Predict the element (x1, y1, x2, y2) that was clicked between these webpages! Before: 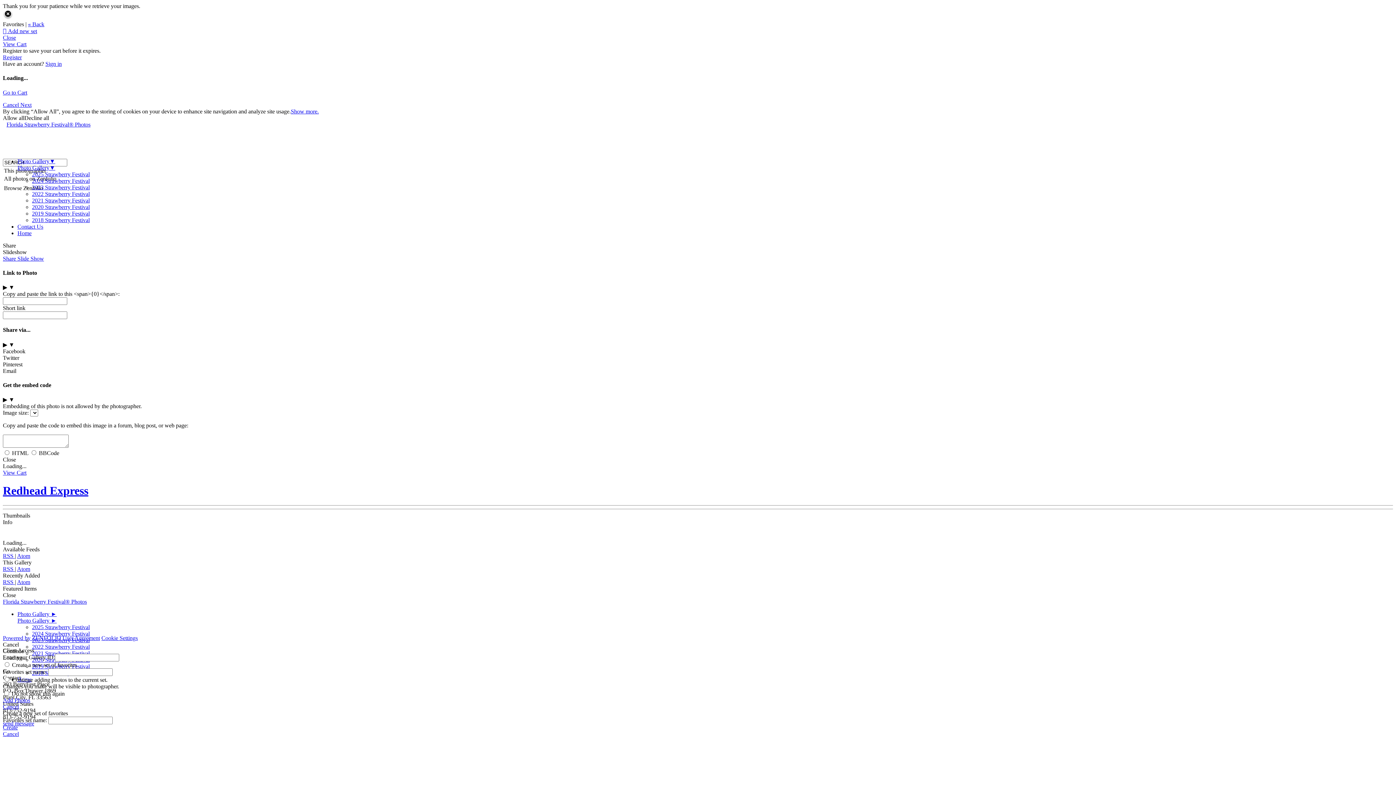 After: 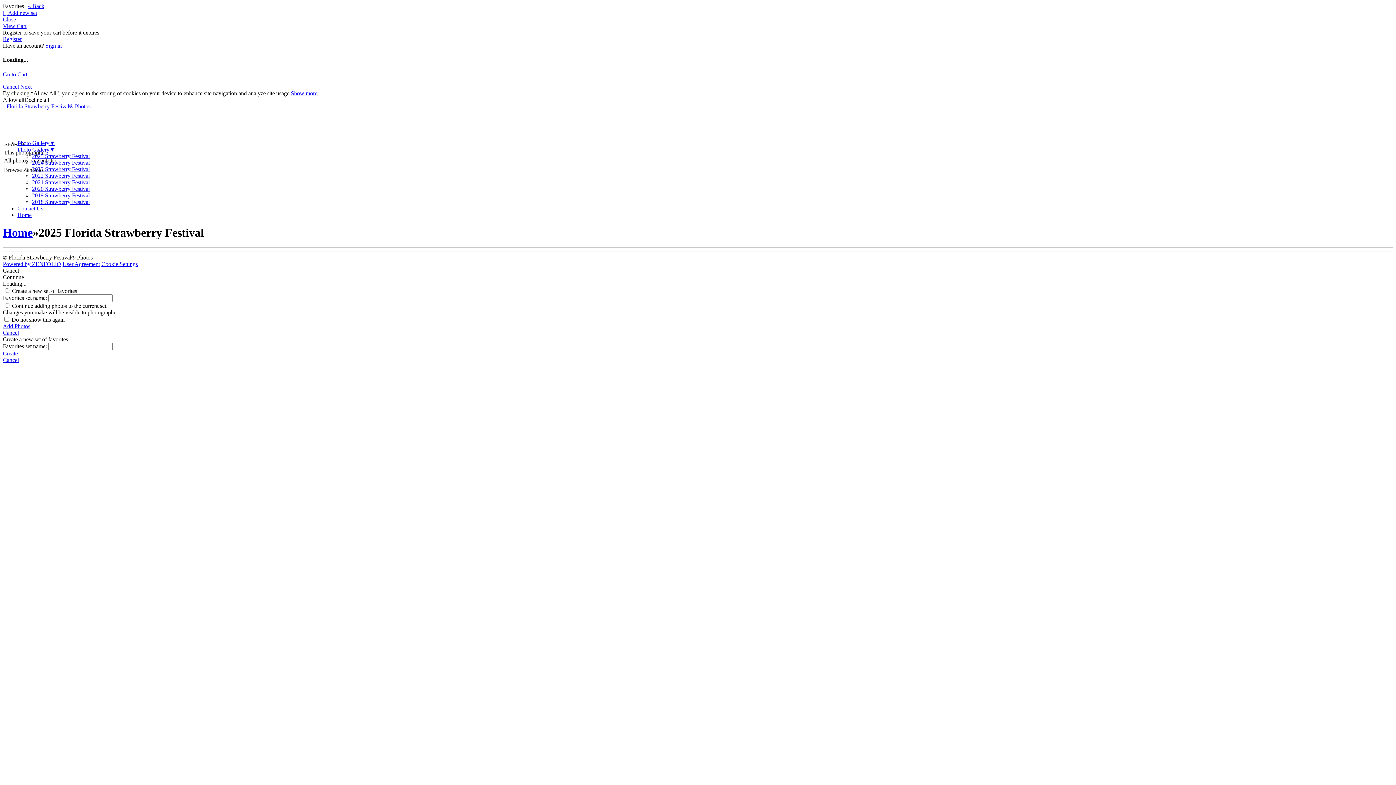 Action: bbox: (32, 171, 89, 177) label: 2025 Strawberry Festival